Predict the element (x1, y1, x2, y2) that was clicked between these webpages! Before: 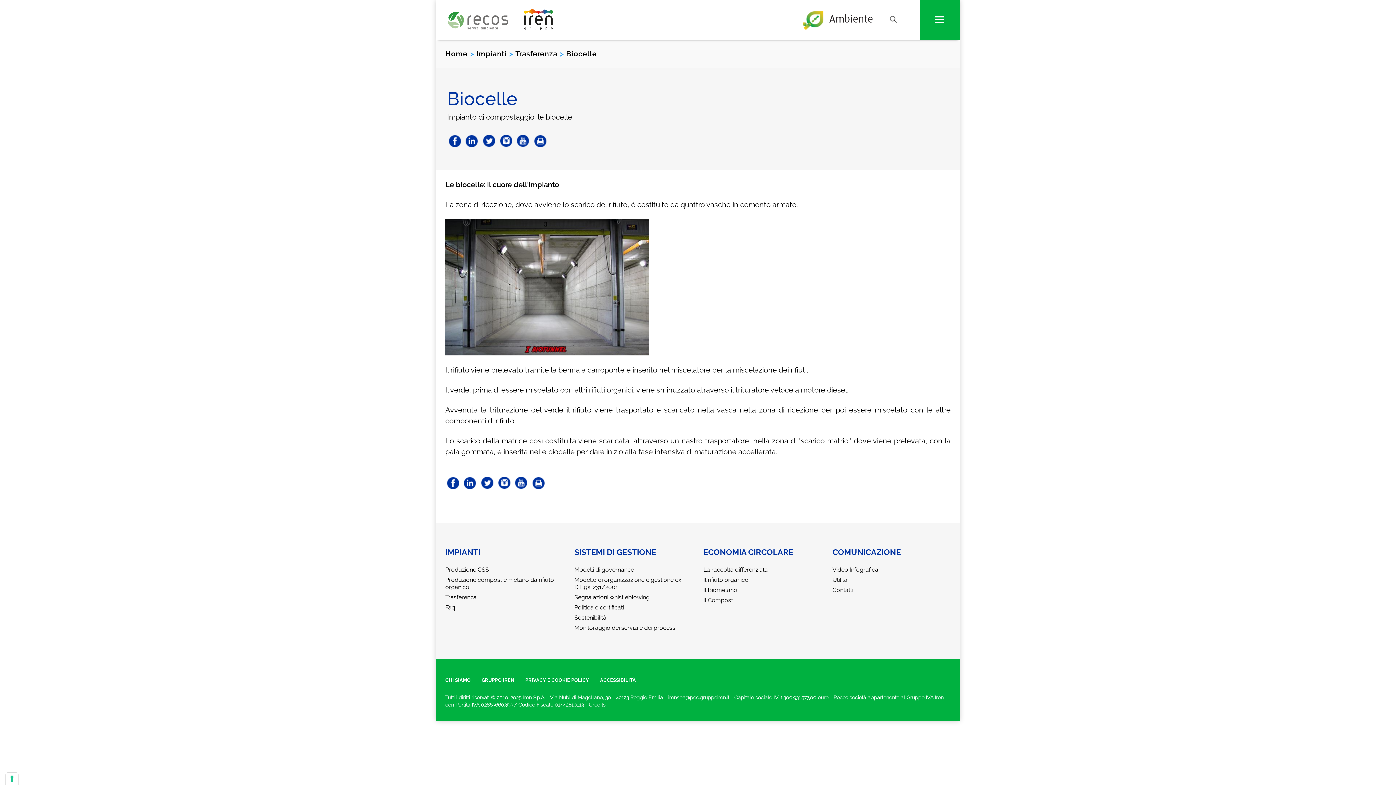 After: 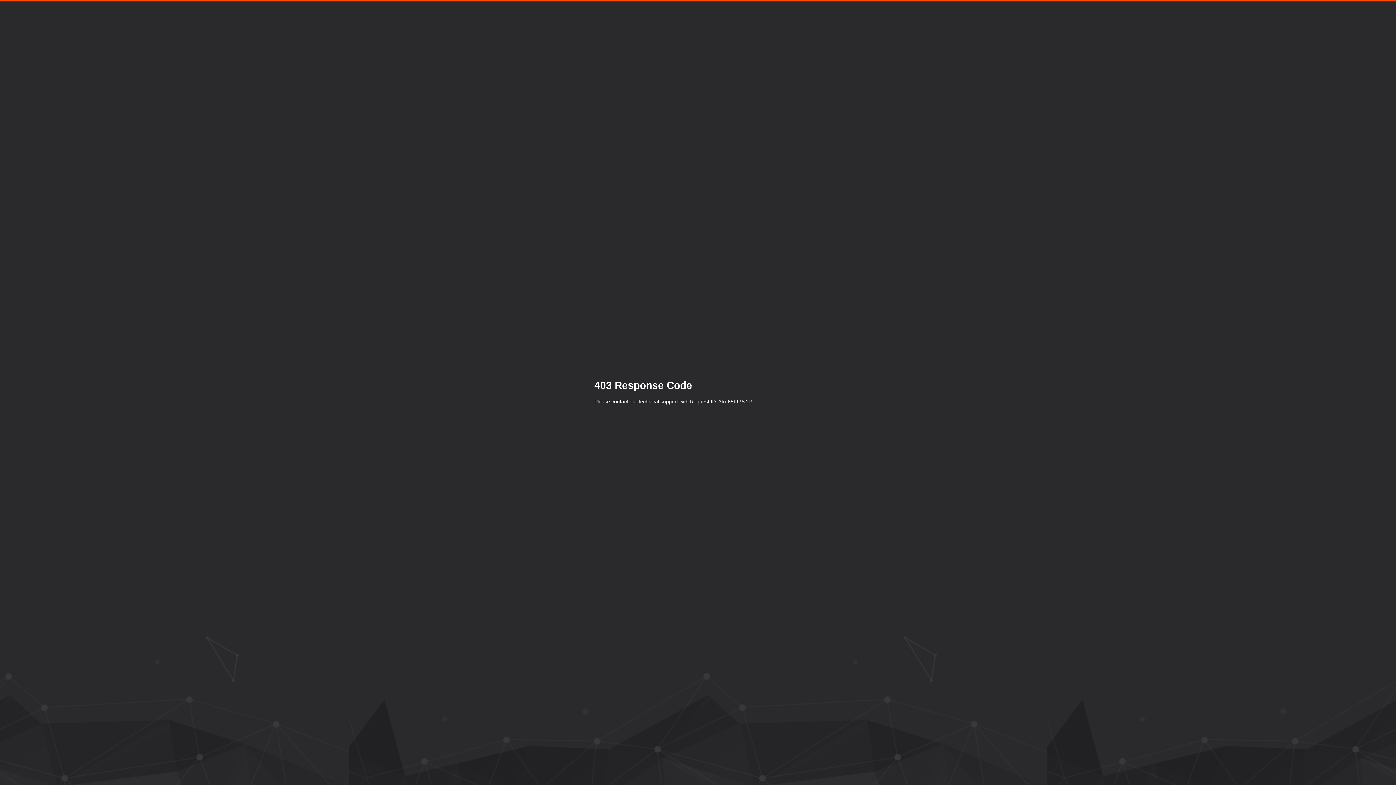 Action: label: Trasferenza bbox: (445, 594, 476, 601)